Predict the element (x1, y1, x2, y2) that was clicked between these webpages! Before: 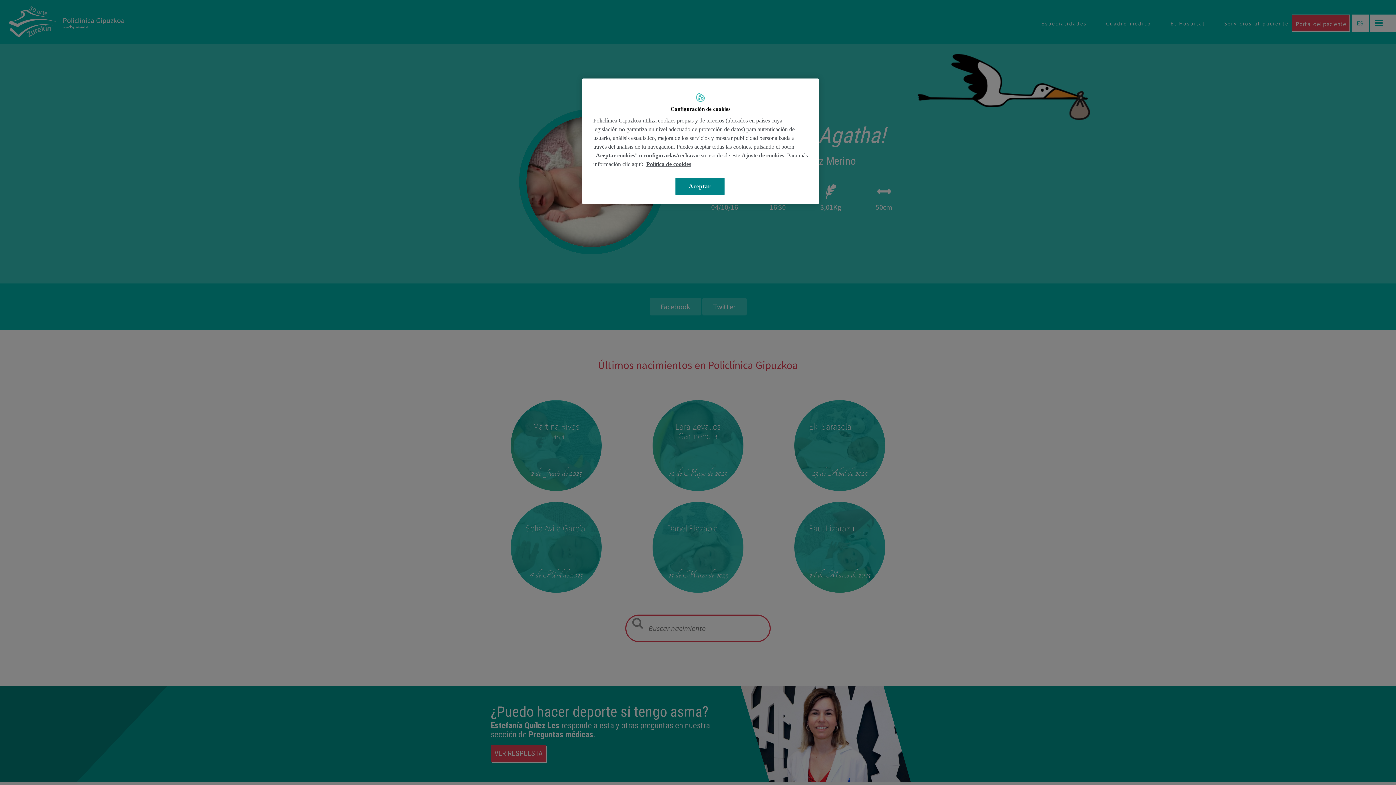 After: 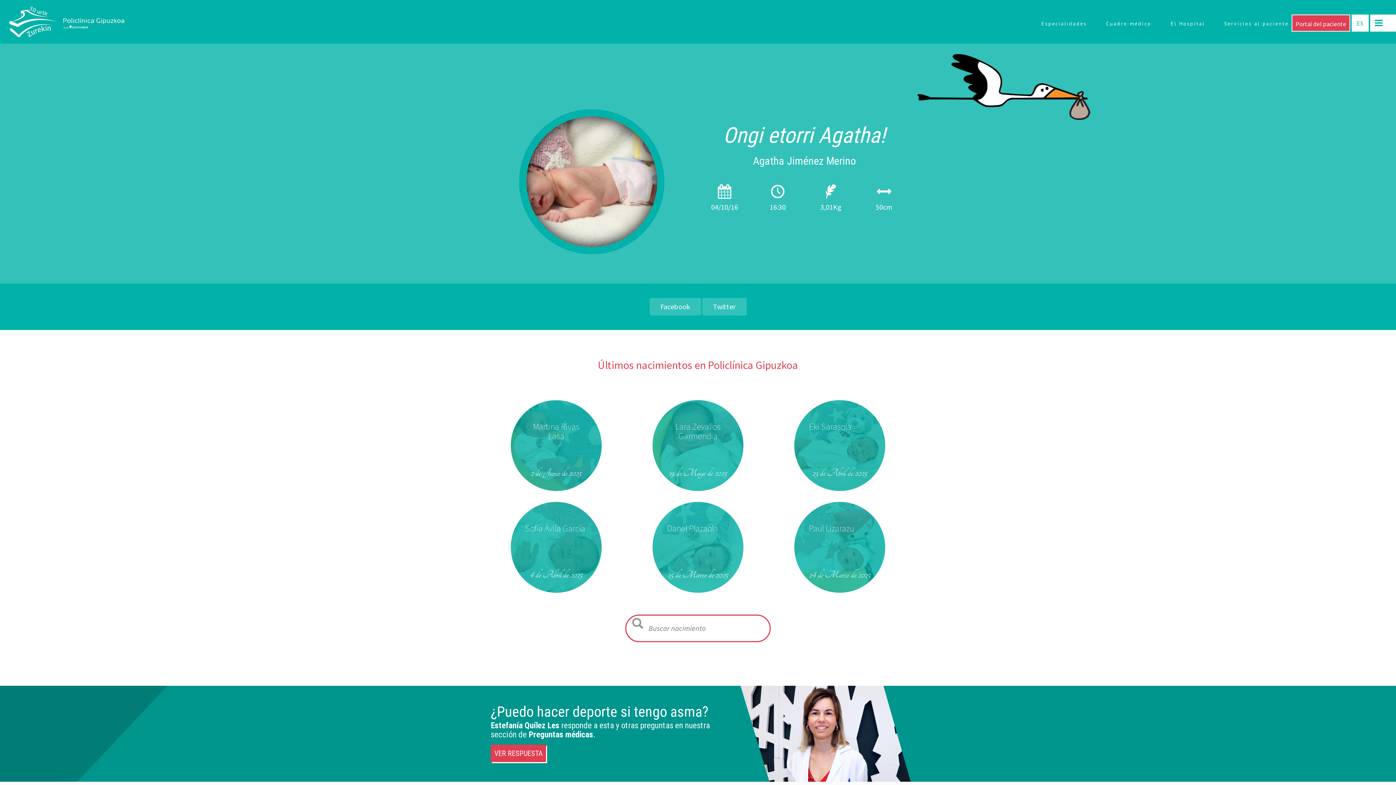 Action: label: Aceptar bbox: (675, 177, 724, 195)